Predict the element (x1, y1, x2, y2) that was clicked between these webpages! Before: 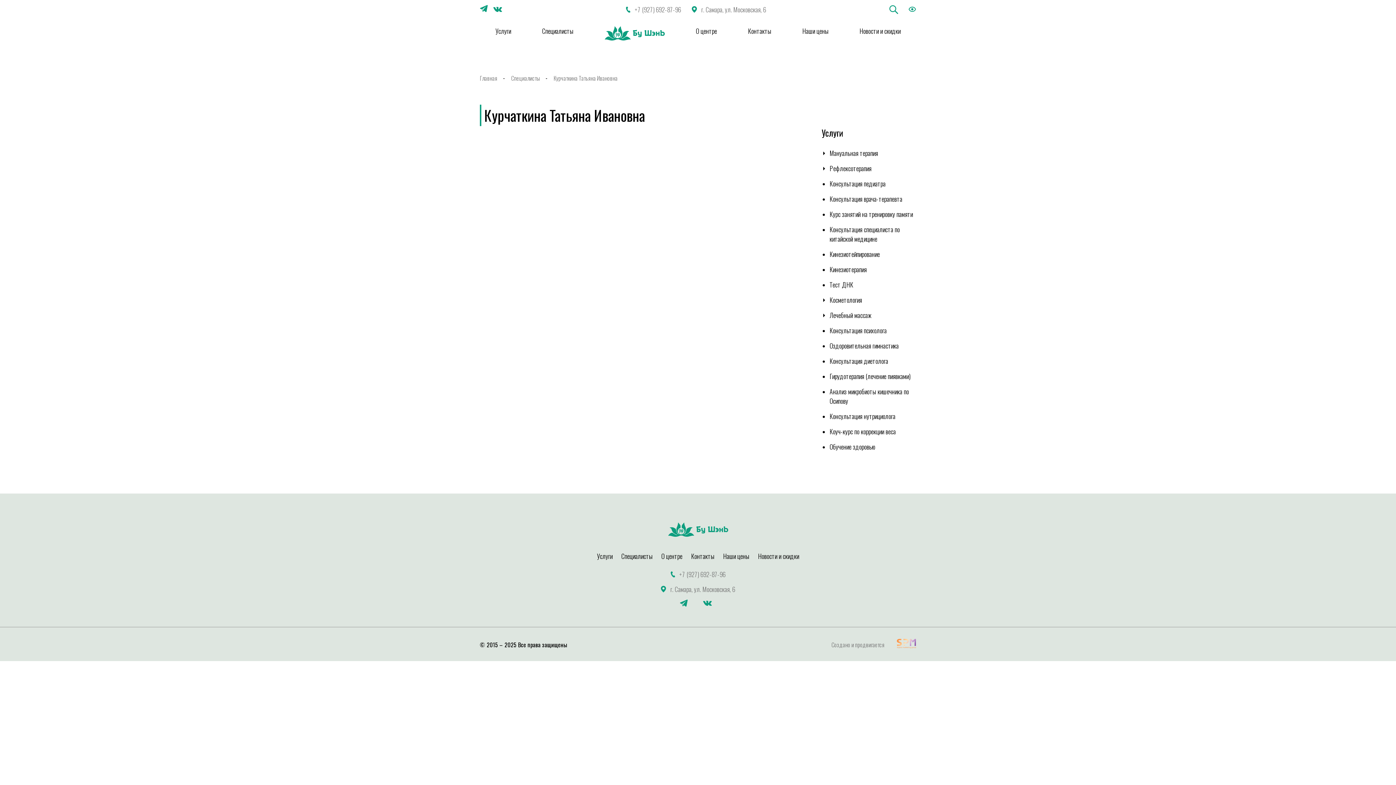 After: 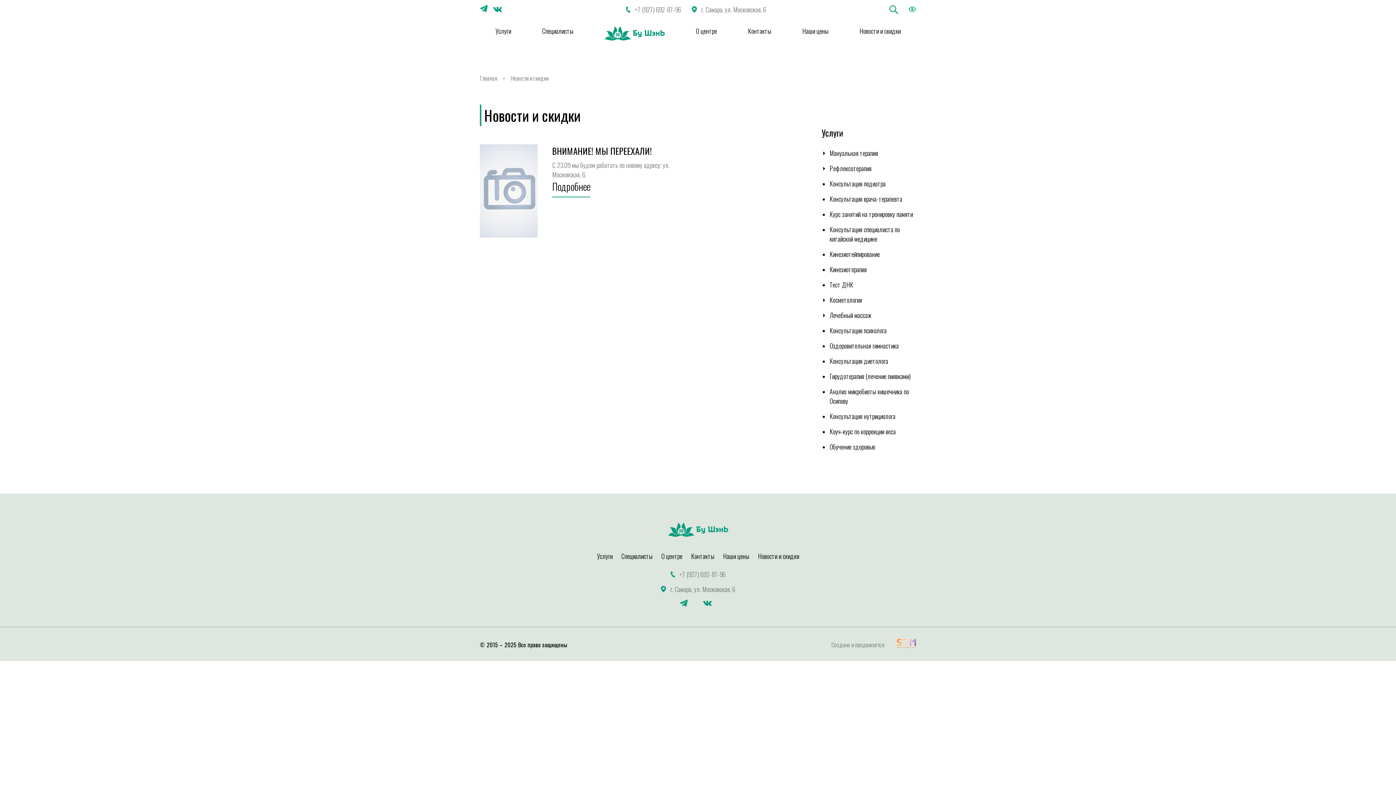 Action: label: Новости и скидки bbox: (758, 551, 799, 561)